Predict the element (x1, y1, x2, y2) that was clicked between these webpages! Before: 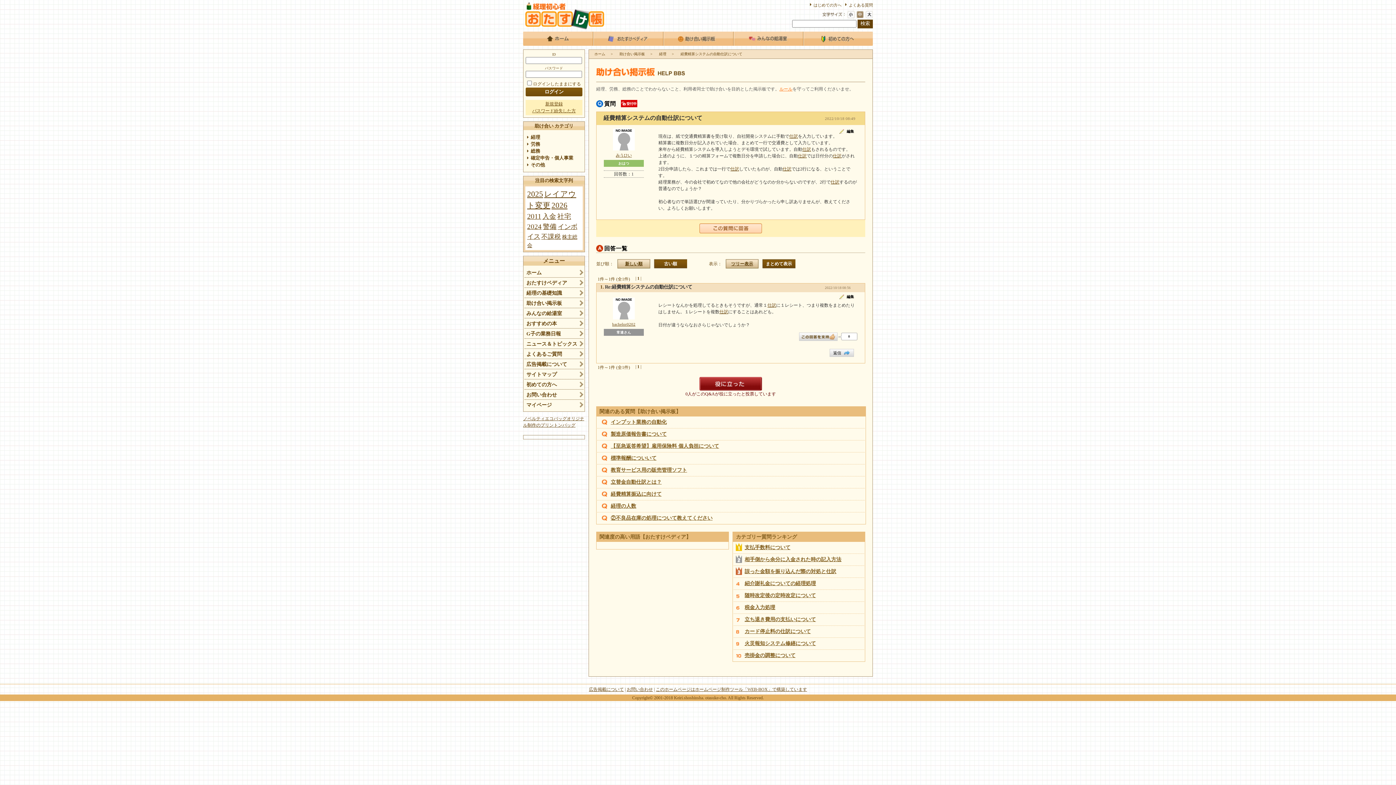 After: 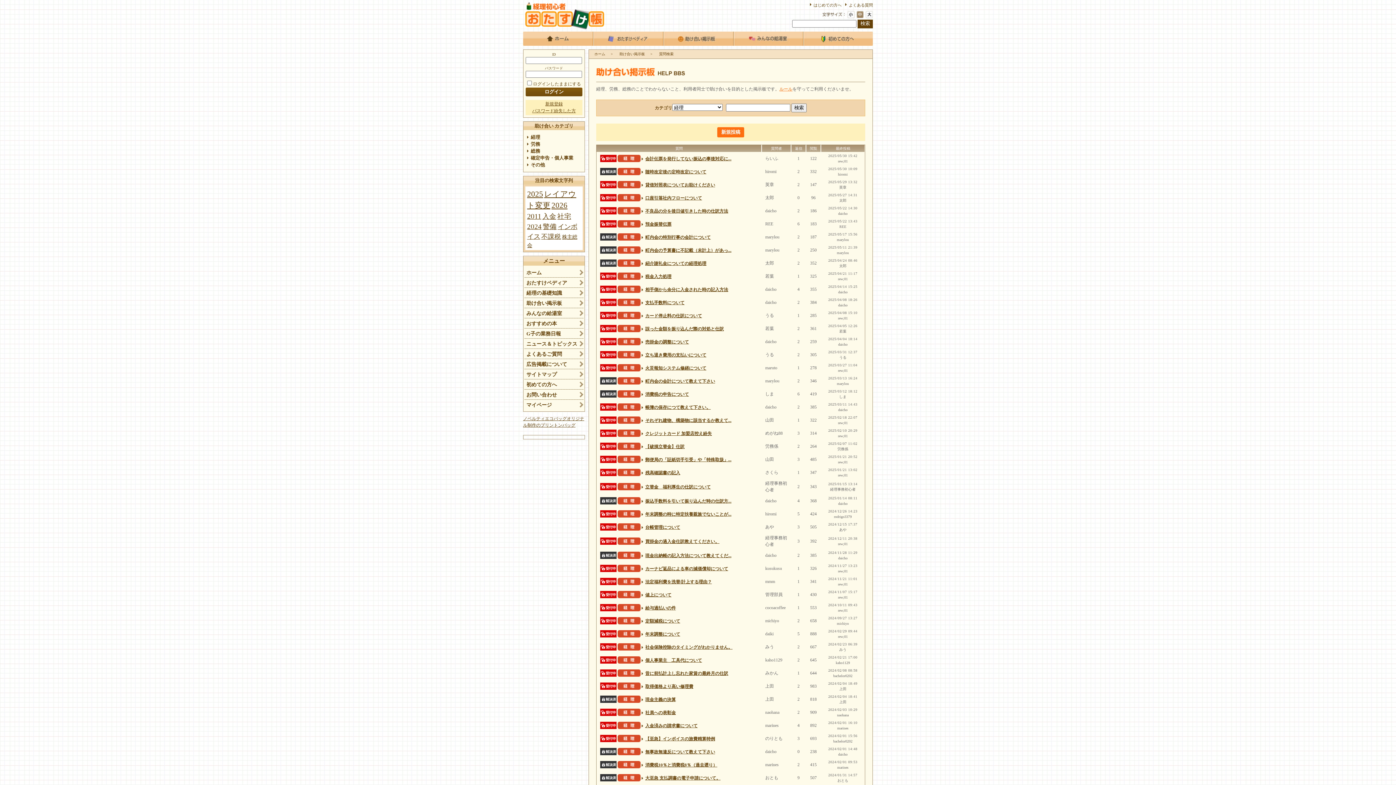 Action: label: 経理 bbox: (653, 49, 672, 58)